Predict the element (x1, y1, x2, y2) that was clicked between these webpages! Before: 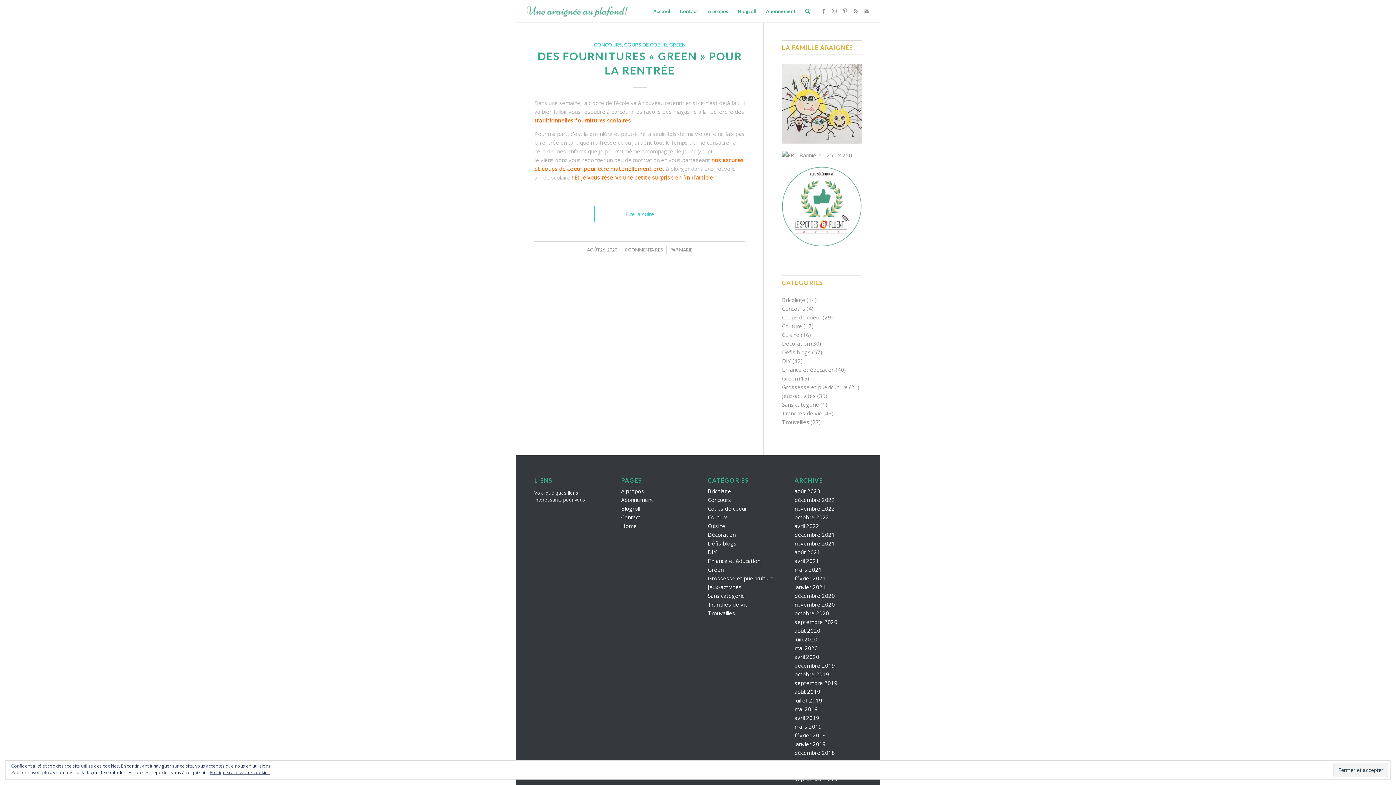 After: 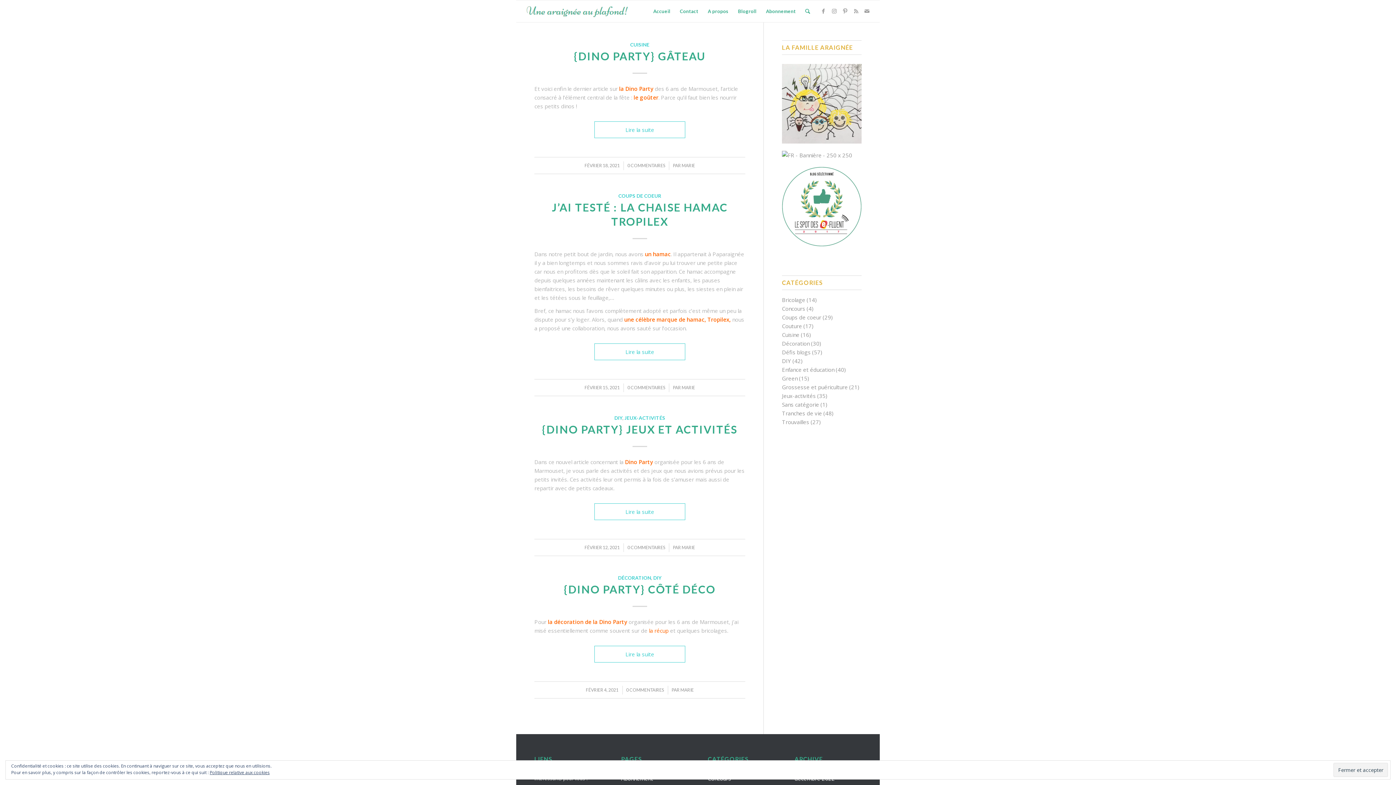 Action: bbox: (794, 574, 826, 582) label: février 2021